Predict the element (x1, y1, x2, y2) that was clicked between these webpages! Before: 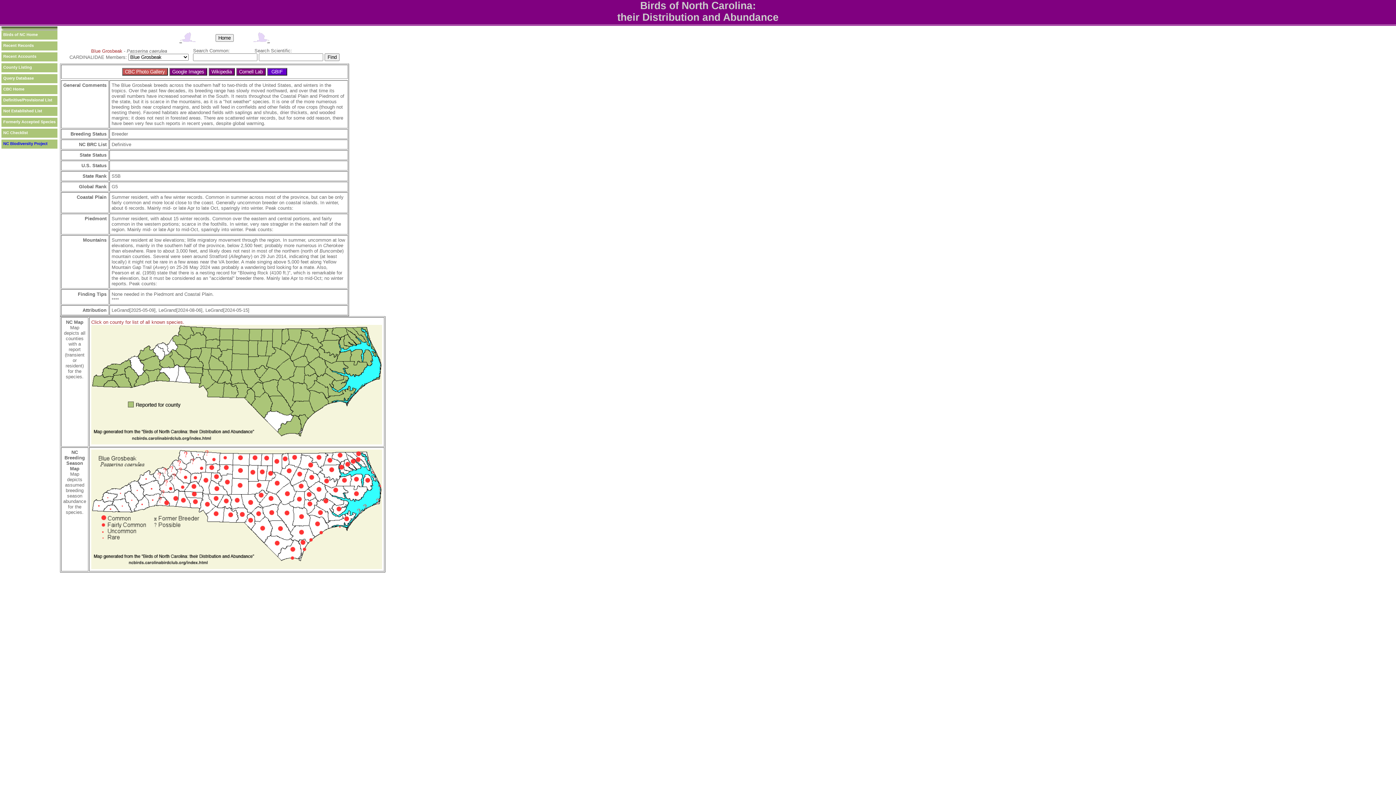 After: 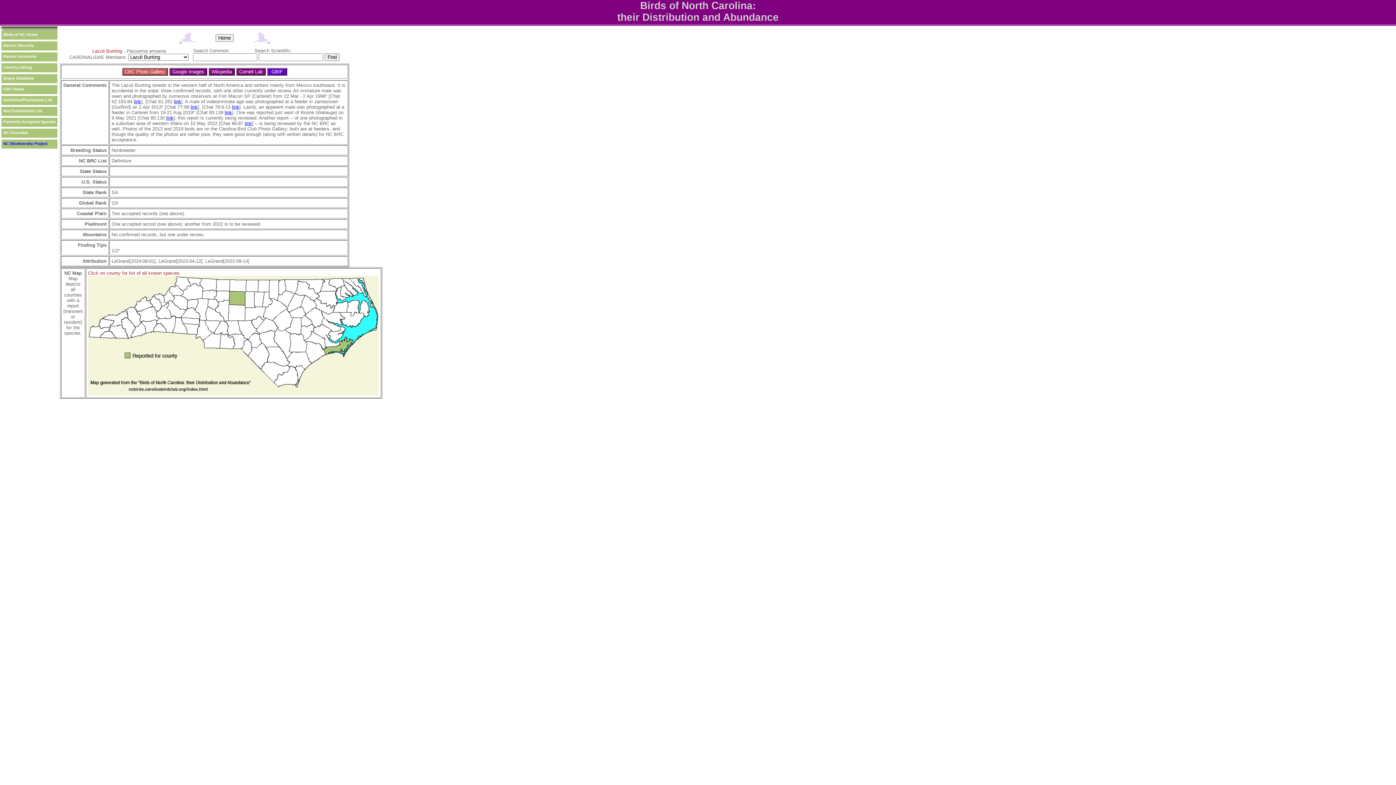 Action: bbox: (253, 39, 270, 44)